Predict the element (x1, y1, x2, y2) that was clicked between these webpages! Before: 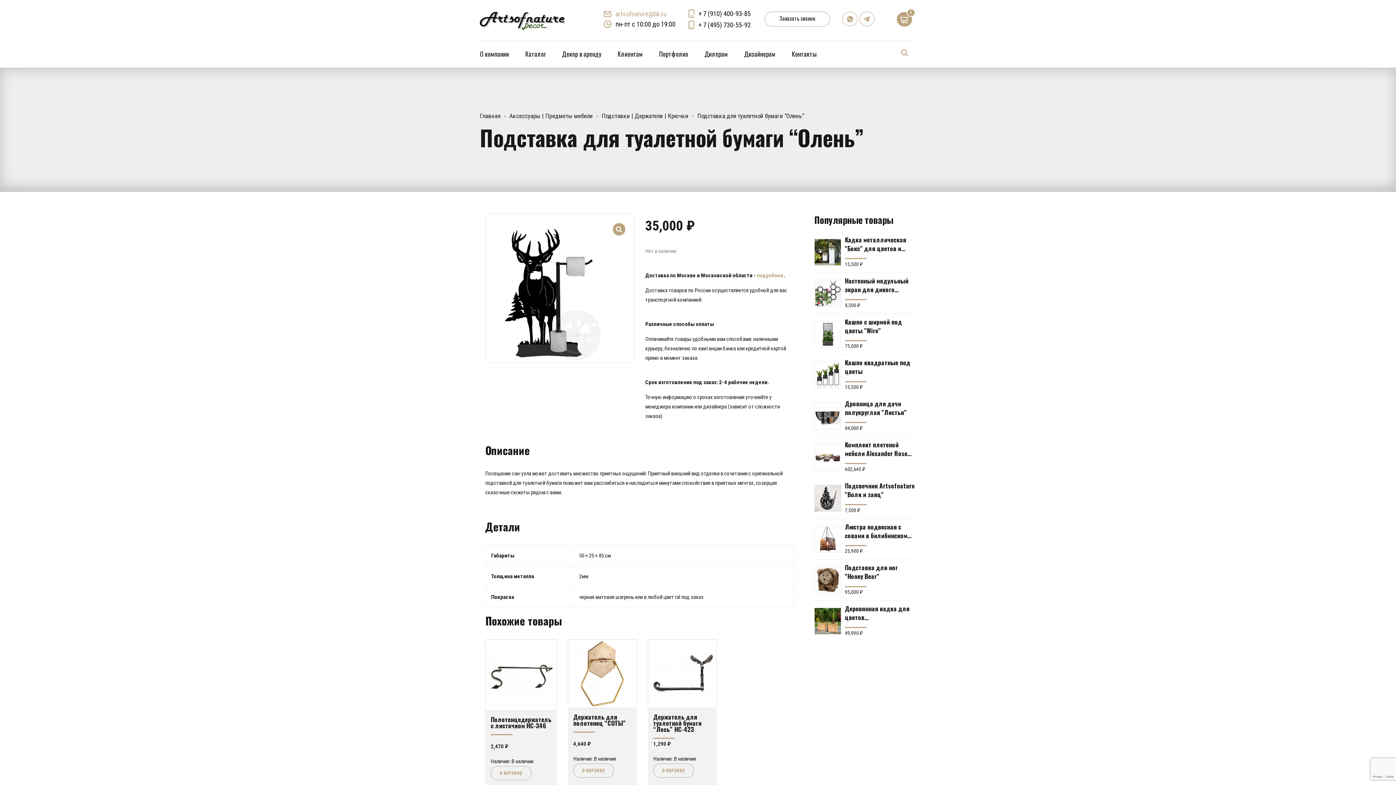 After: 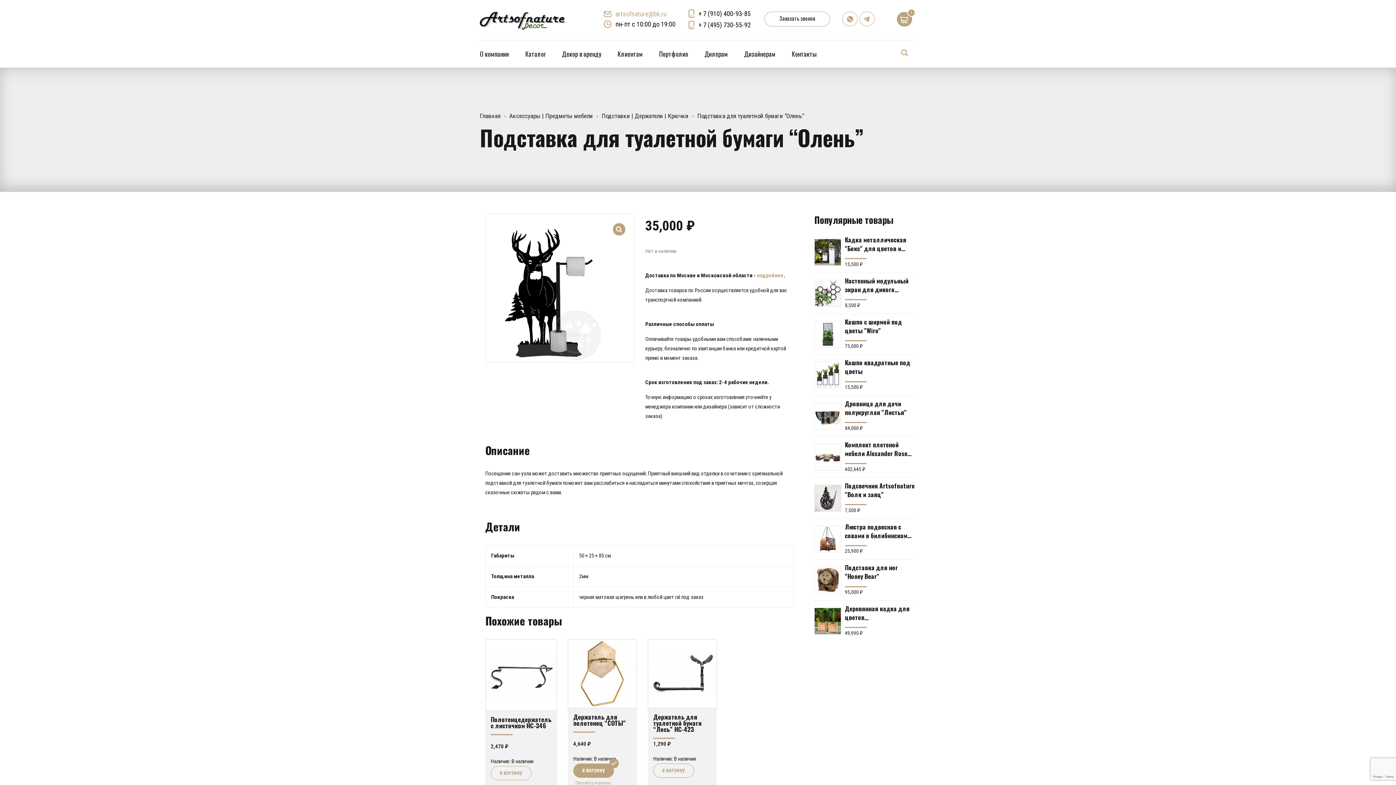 Action: label: Добавить в корзину “Держатель для полотенец "СОТЫ"” bbox: (573, 763, 614, 778)